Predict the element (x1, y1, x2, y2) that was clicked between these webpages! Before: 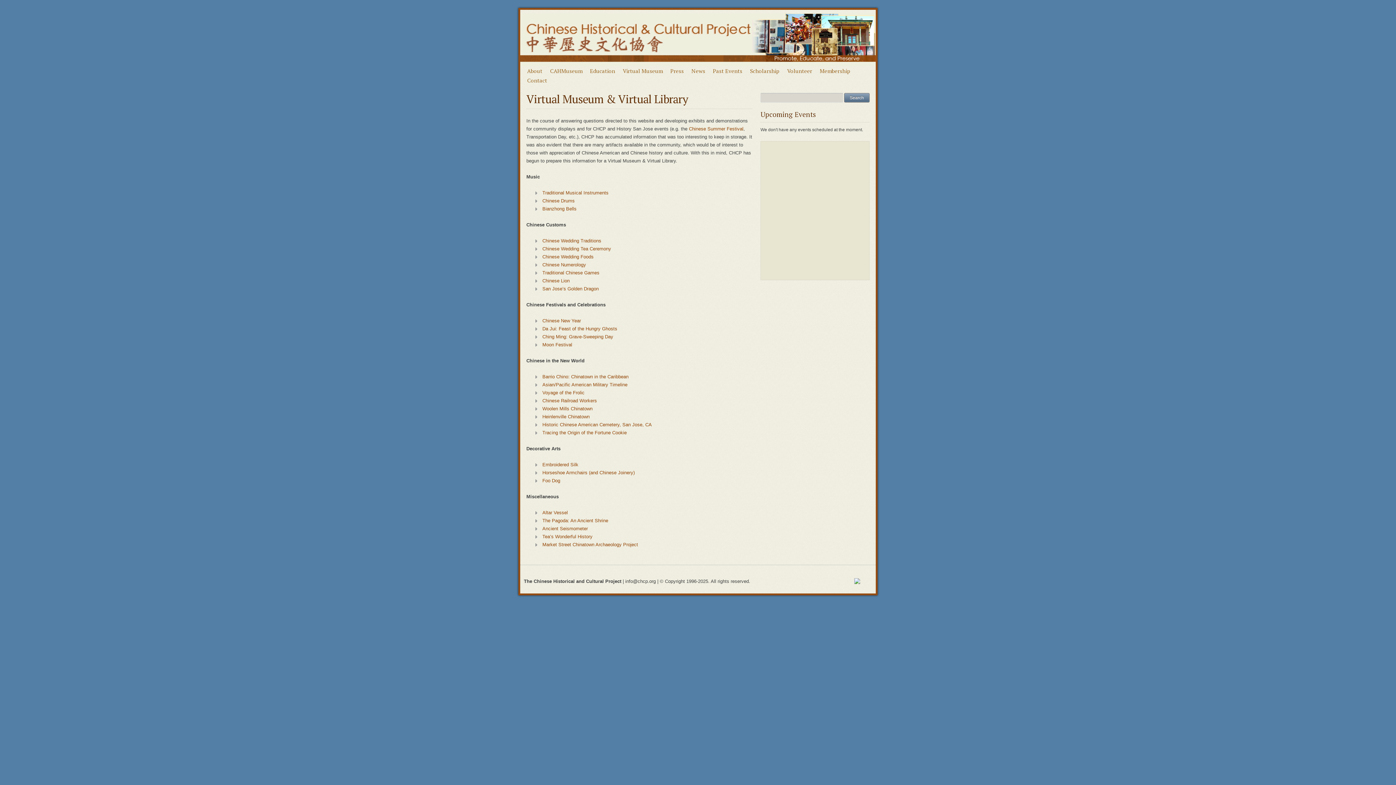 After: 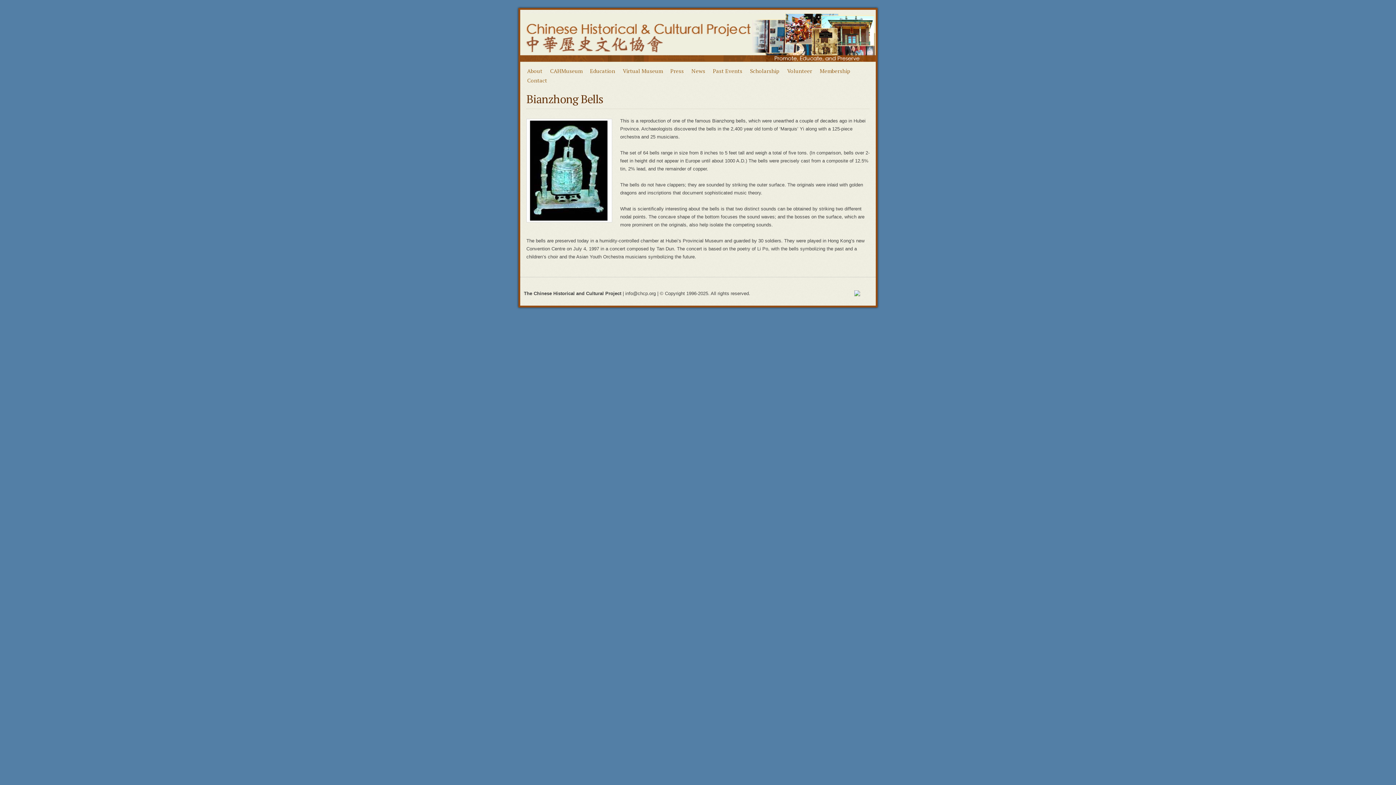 Action: label: Bianzhong Bells bbox: (542, 206, 576, 211)